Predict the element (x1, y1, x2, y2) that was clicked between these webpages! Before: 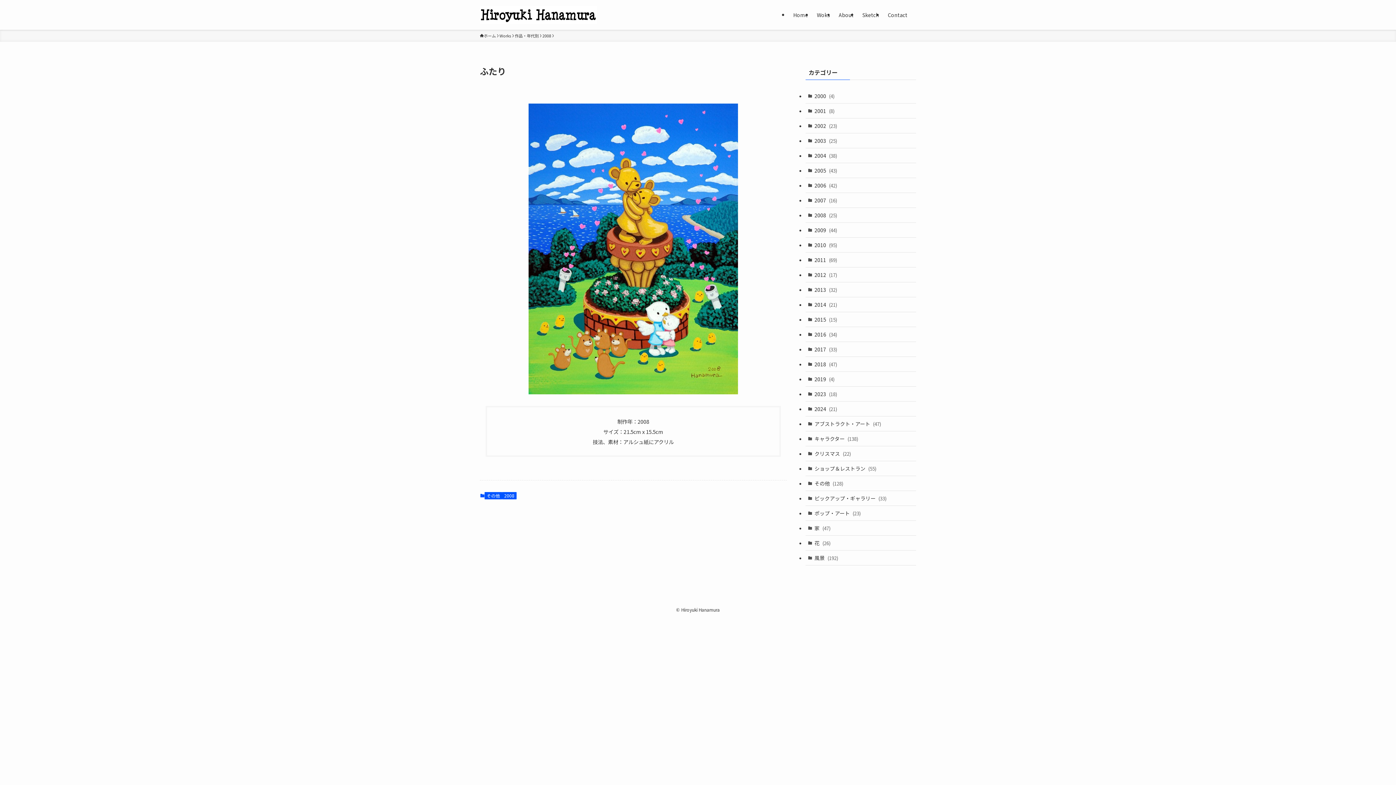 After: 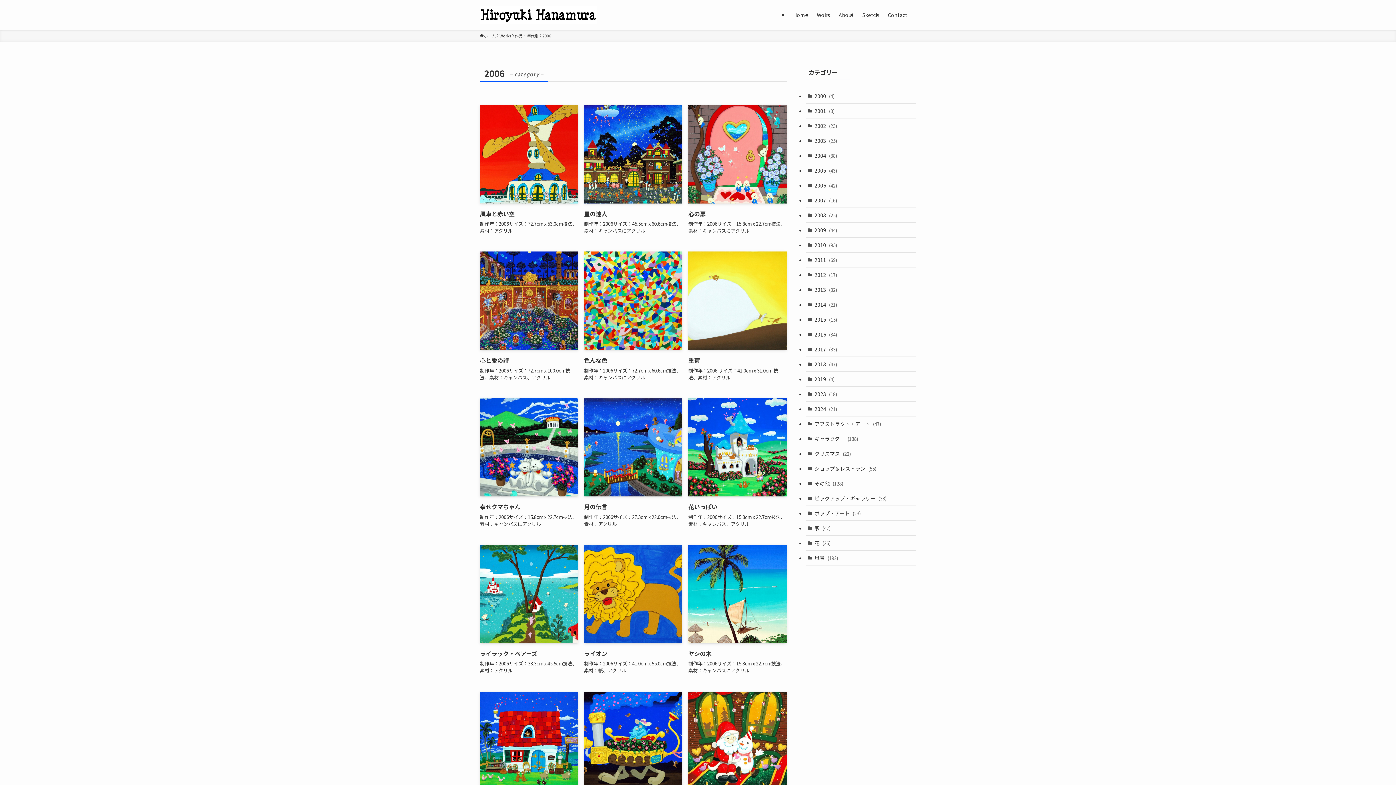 Action: label: 2006 (42) bbox: (805, 178, 916, 193)